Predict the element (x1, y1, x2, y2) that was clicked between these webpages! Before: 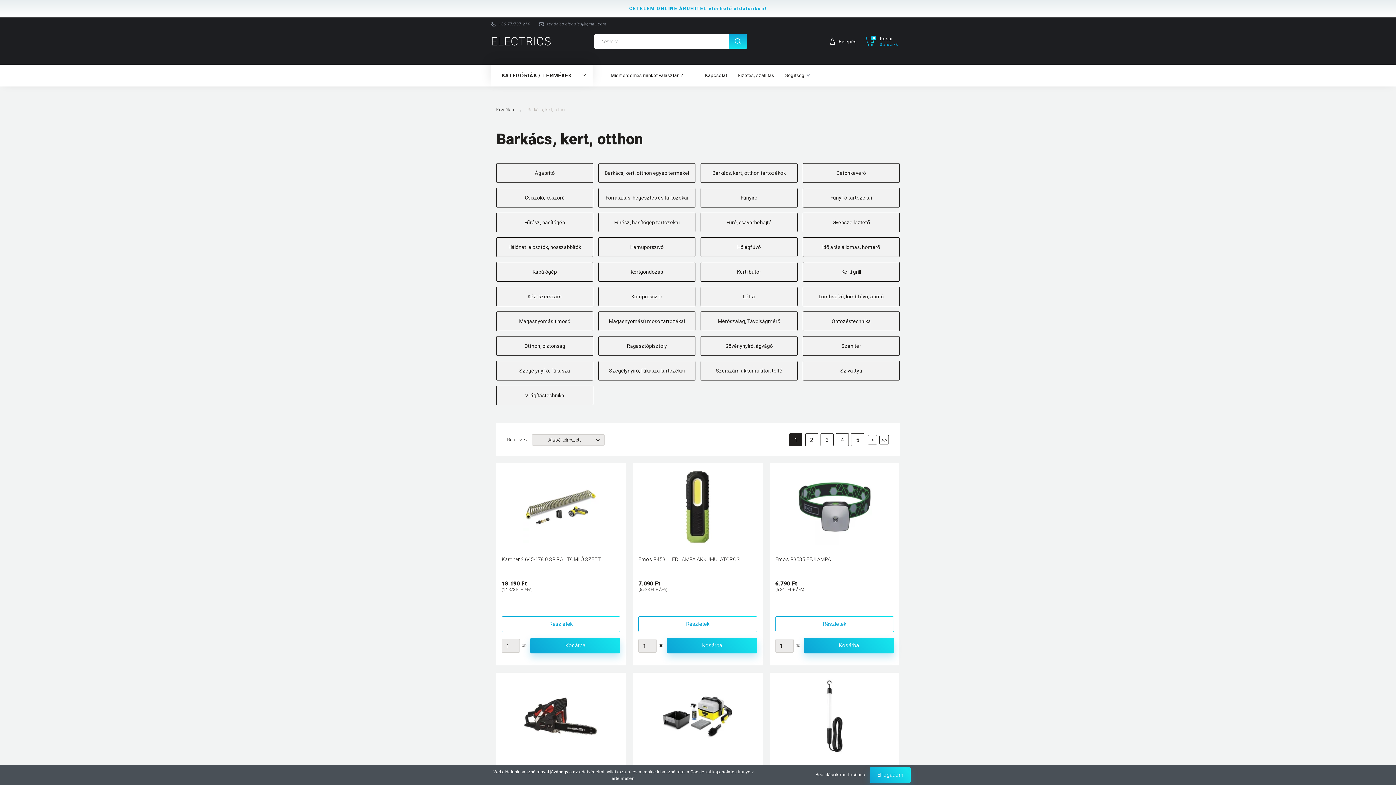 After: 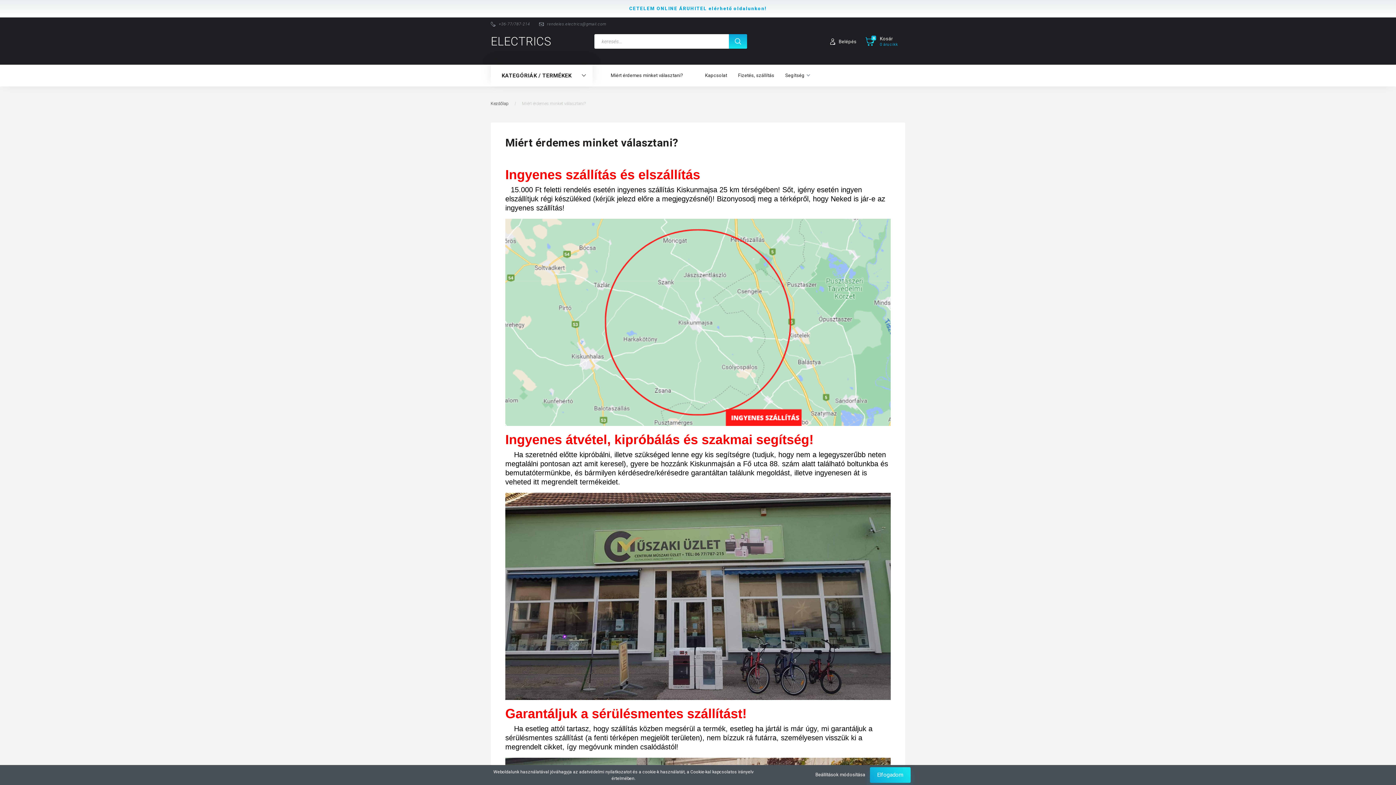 Action: bbox: (605, 64, 688, 86) label: Miért érdemes minket választani?